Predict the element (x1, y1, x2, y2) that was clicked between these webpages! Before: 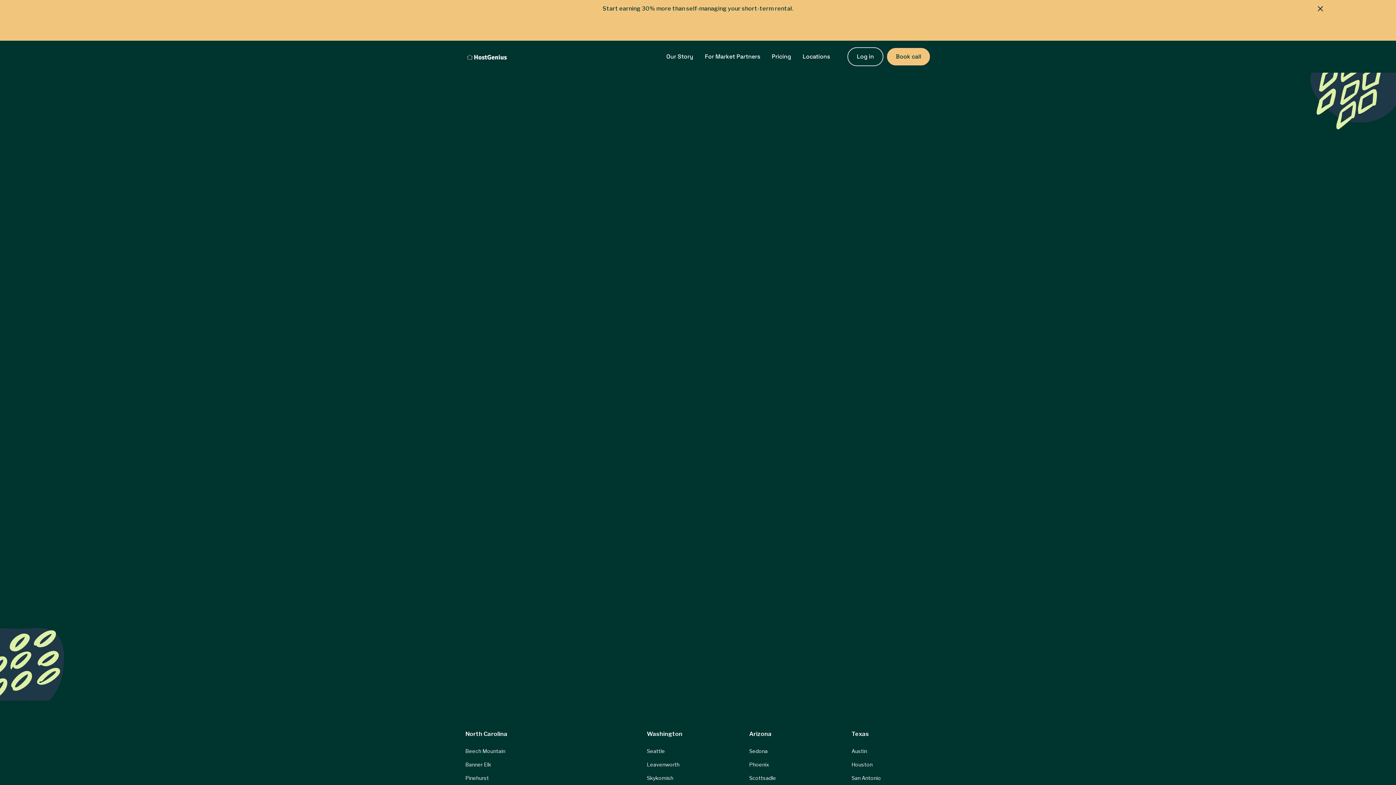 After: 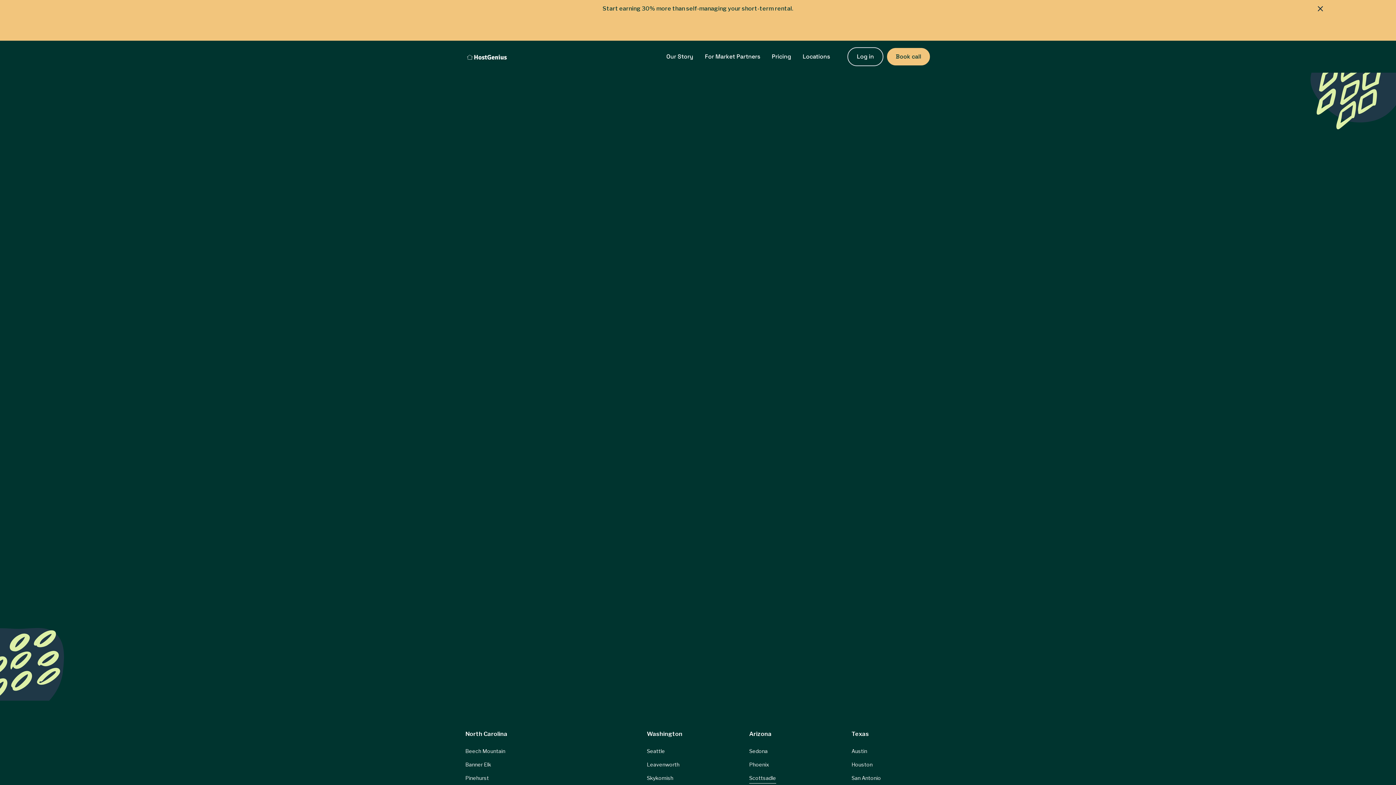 Action: bbox: (749, 773, 776, 783) label: Scottsadle
